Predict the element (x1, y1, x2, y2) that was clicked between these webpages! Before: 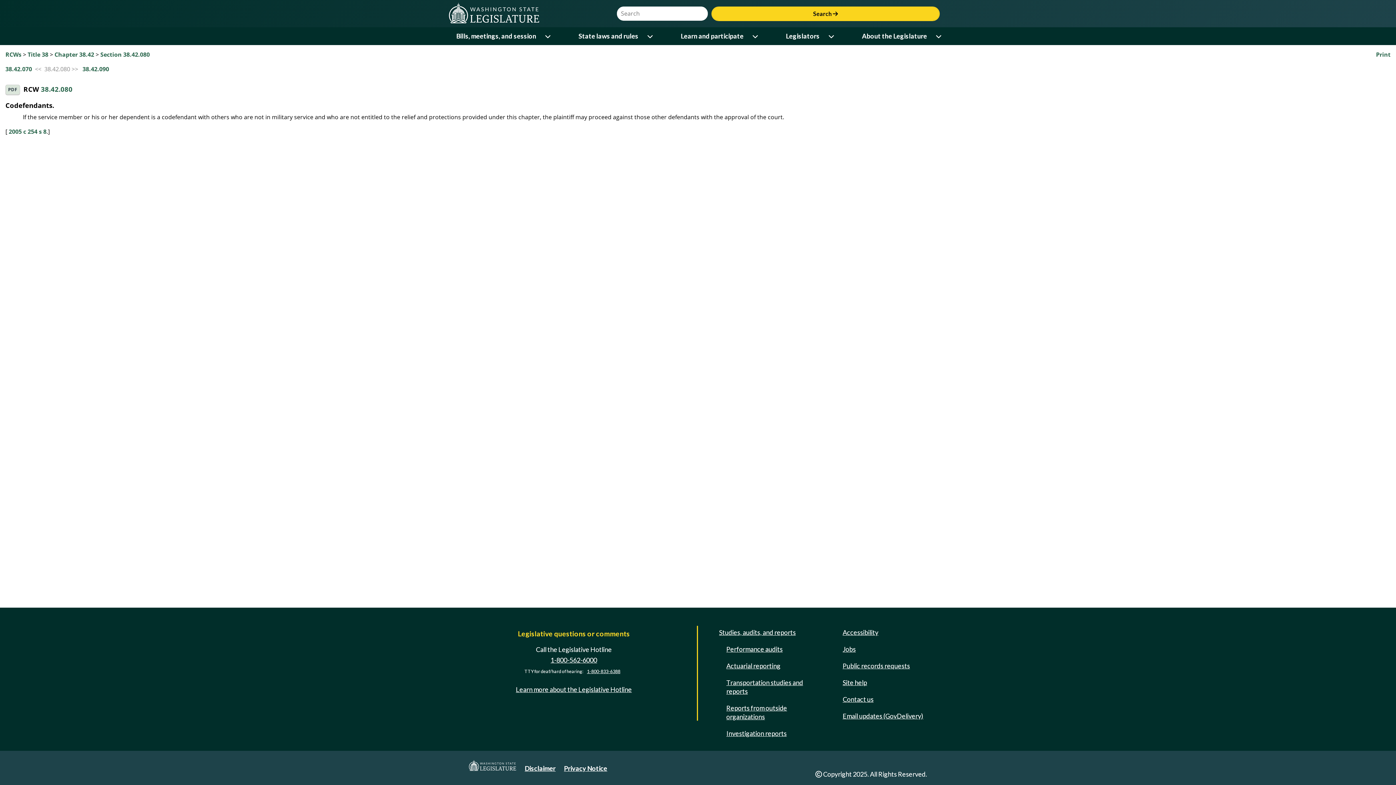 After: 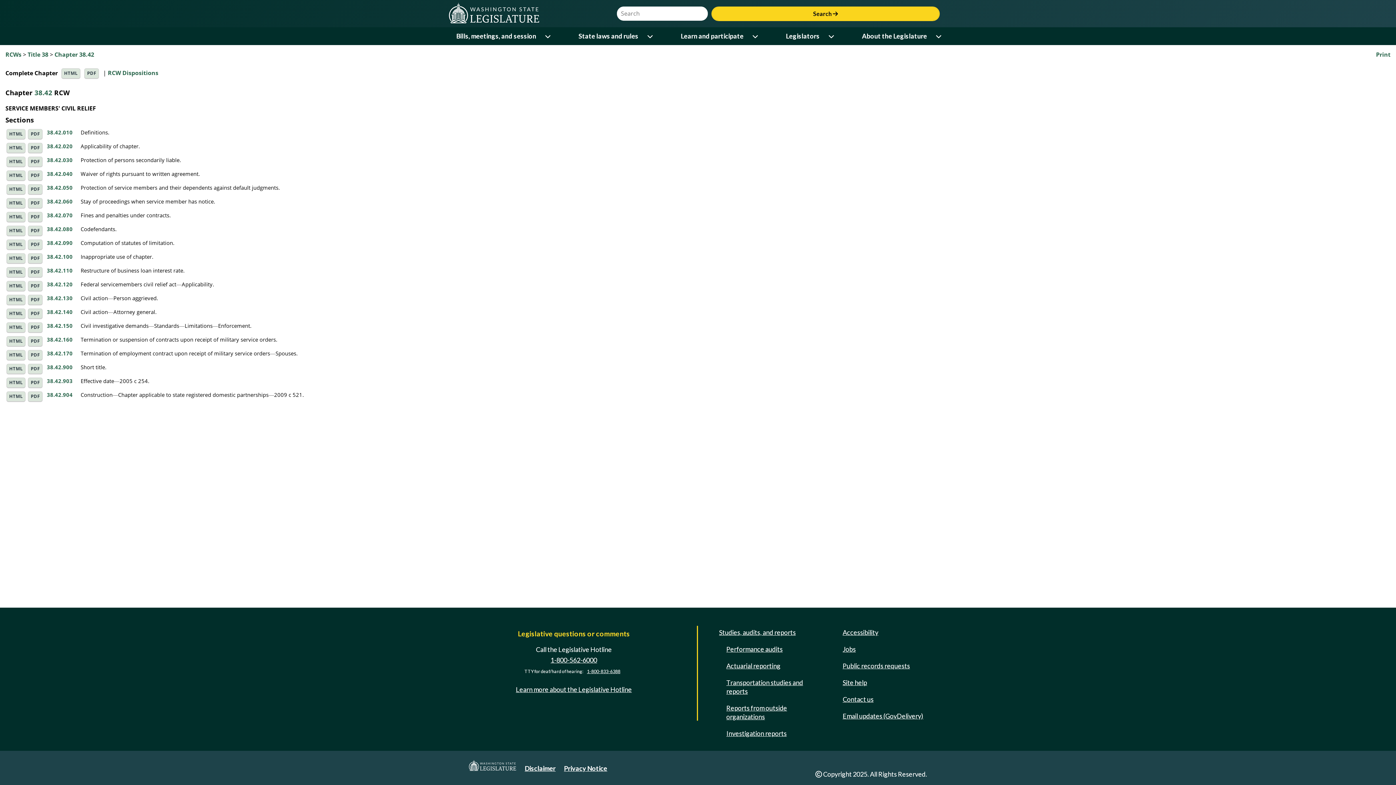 Action: bbox: (54, 50, 94, 58) label: Chapter 38.42